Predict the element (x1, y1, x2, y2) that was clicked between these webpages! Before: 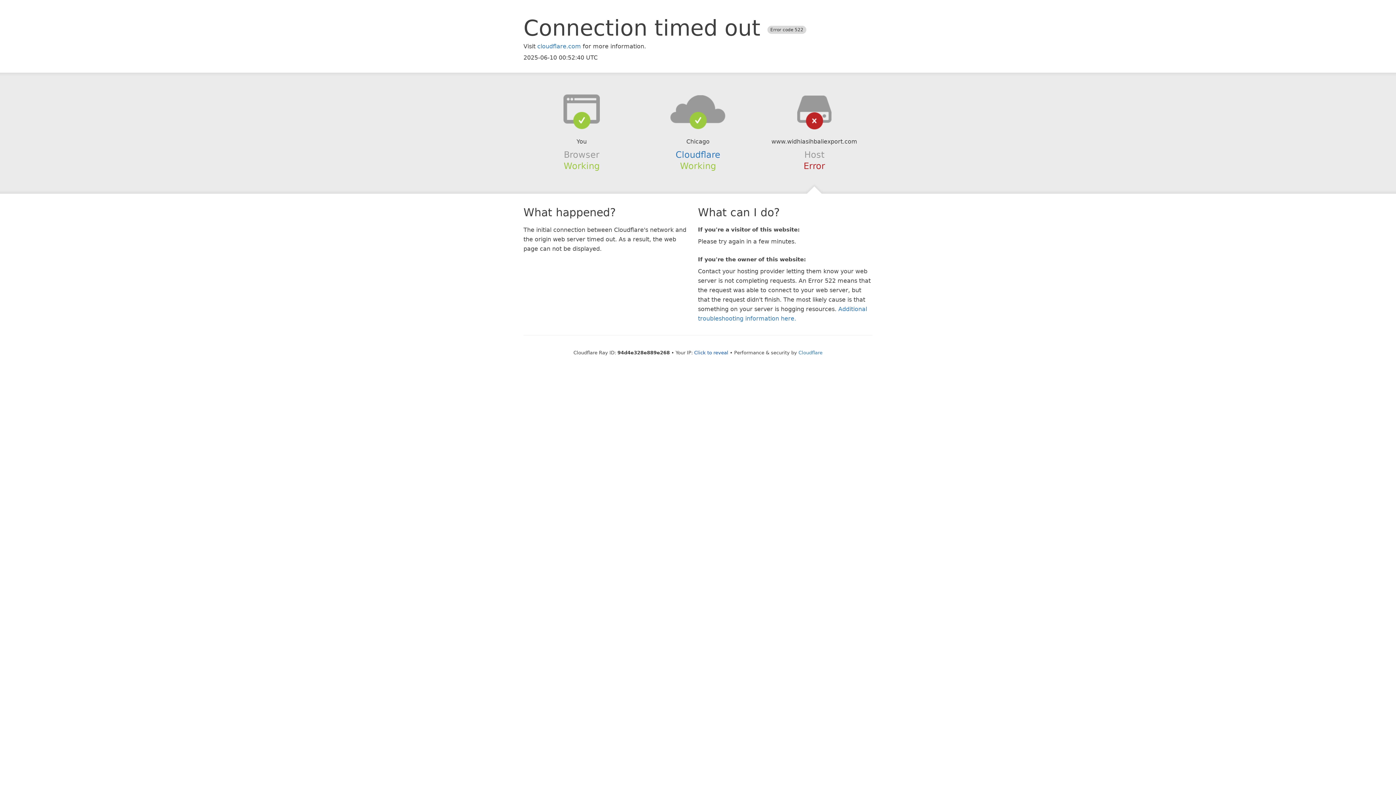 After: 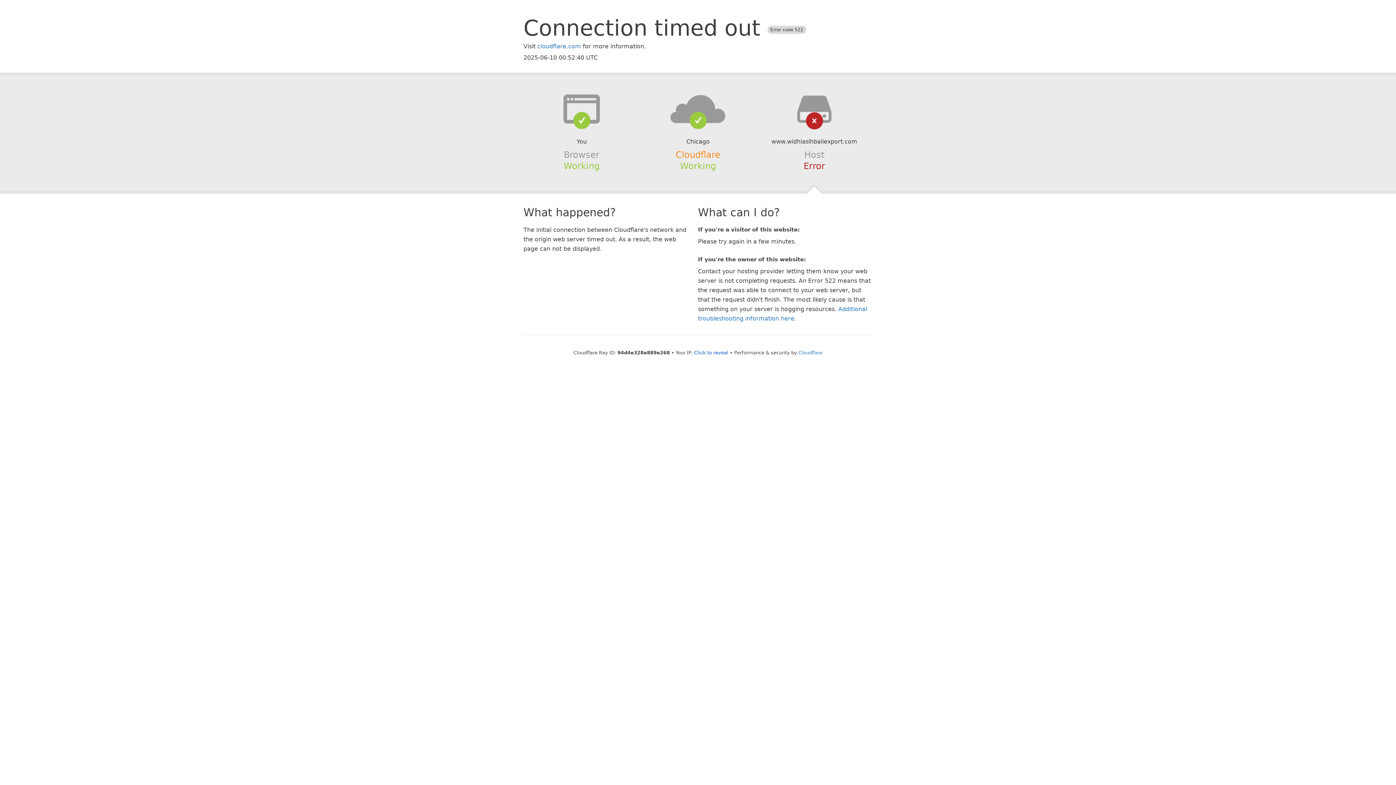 Action: bbox: (675, 149, 720, 159) label: Cloudflare